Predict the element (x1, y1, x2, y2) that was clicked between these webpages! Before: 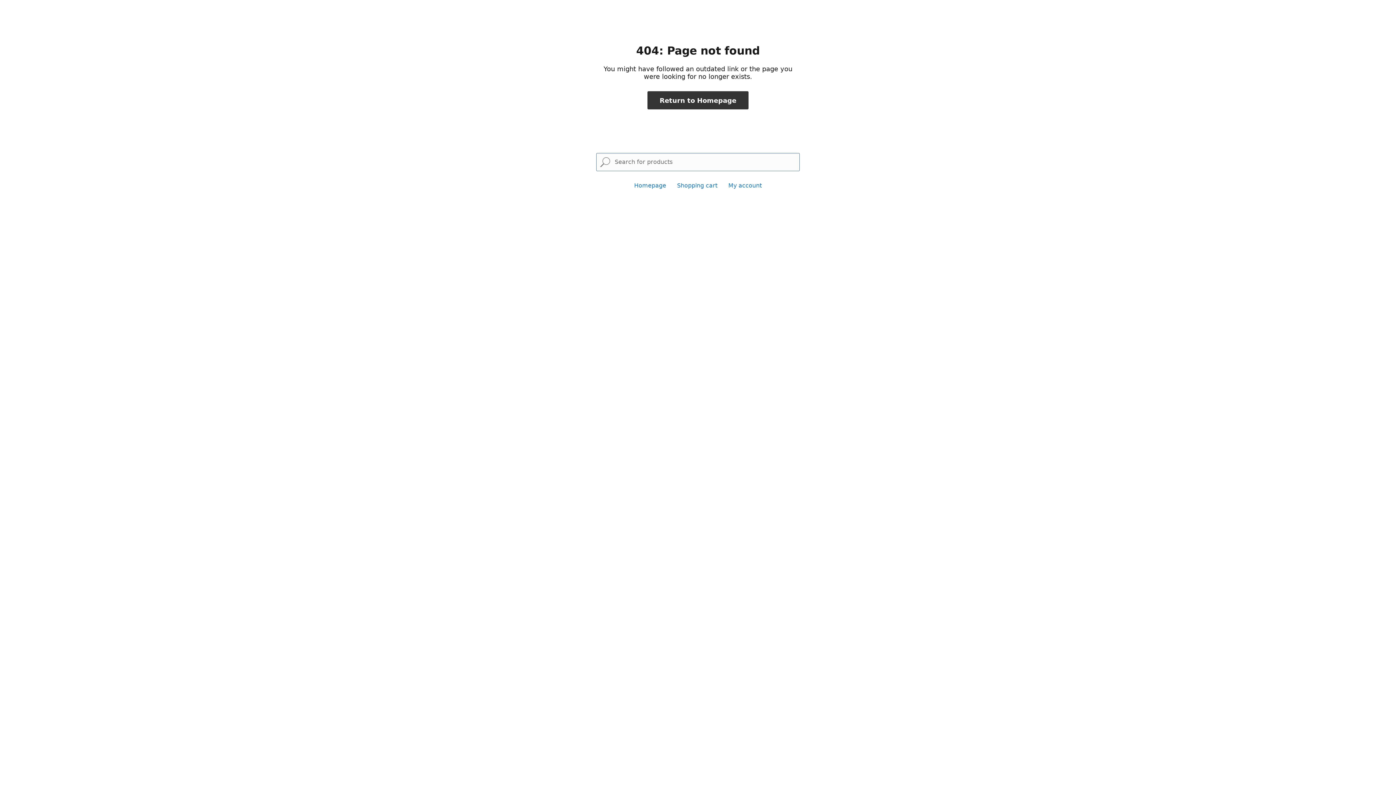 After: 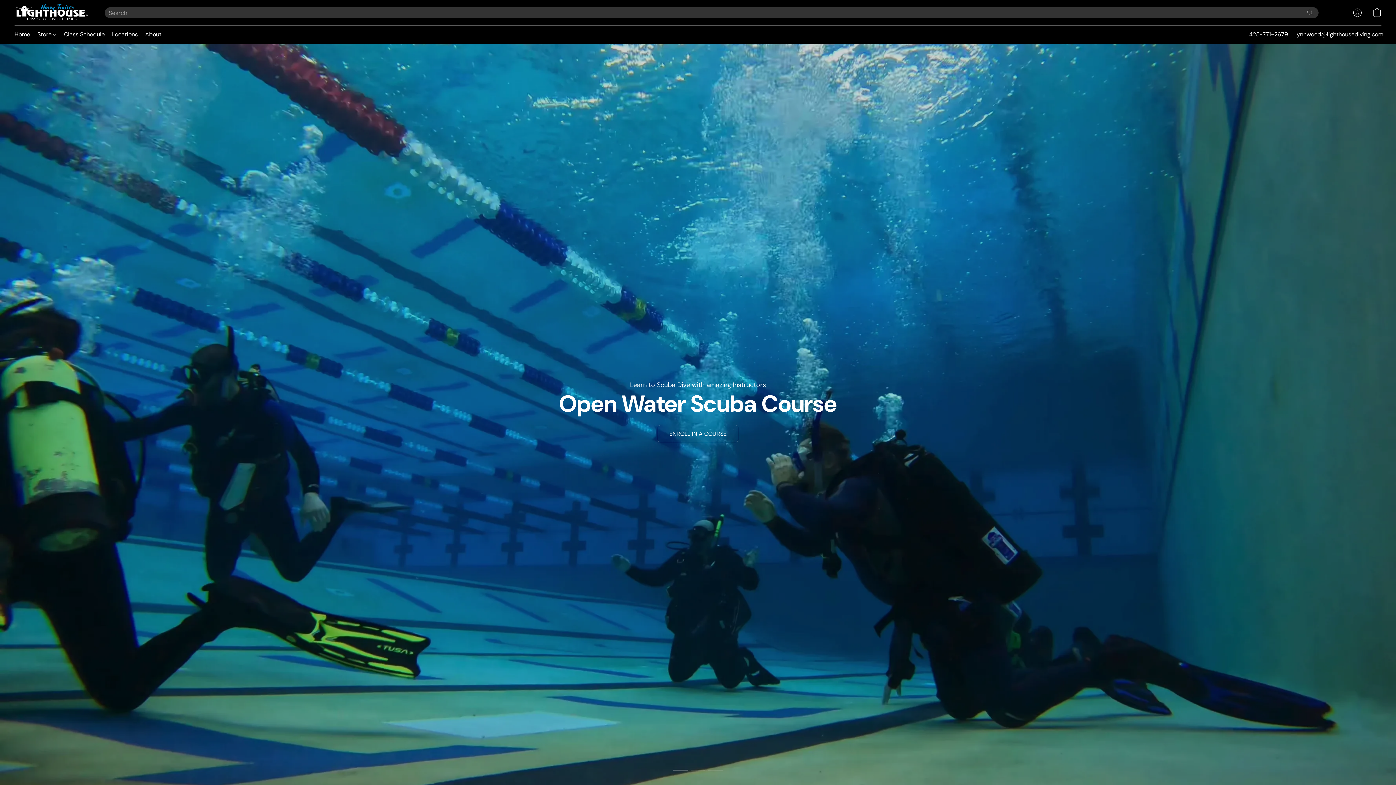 Action: bbox: (634, 182, 666, 189) label: Homepage